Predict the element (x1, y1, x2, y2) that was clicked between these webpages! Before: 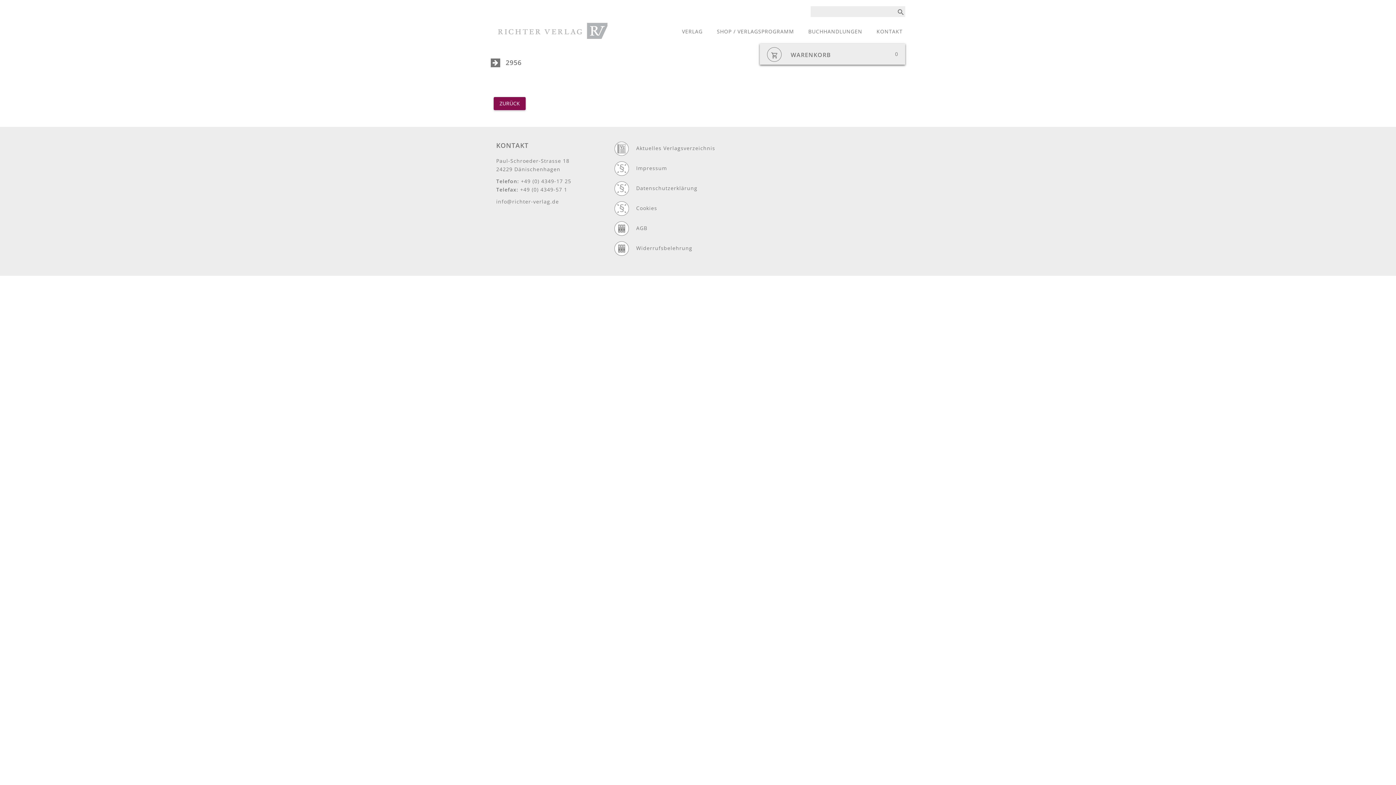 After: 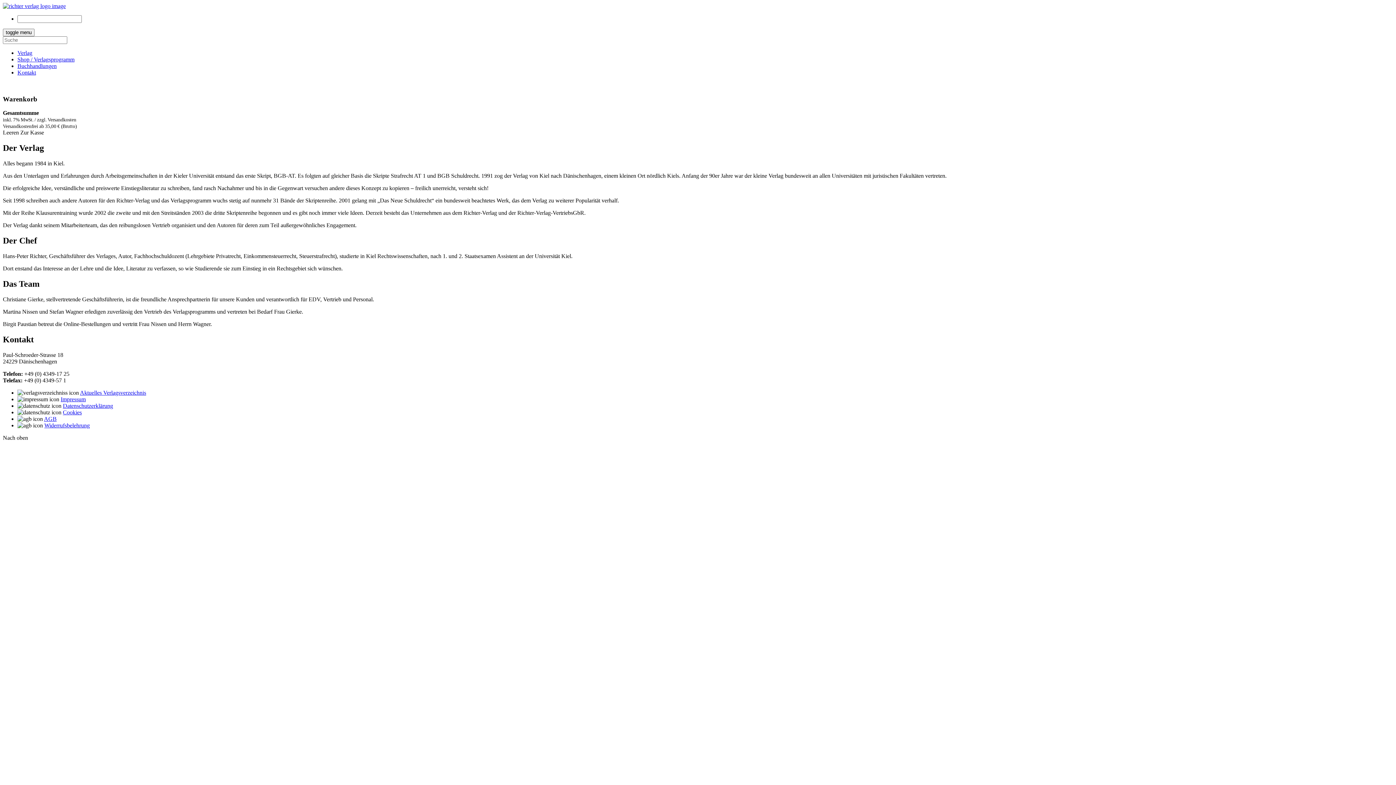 Action: bbox: (679, 24, 705, 38) label: VERLAG